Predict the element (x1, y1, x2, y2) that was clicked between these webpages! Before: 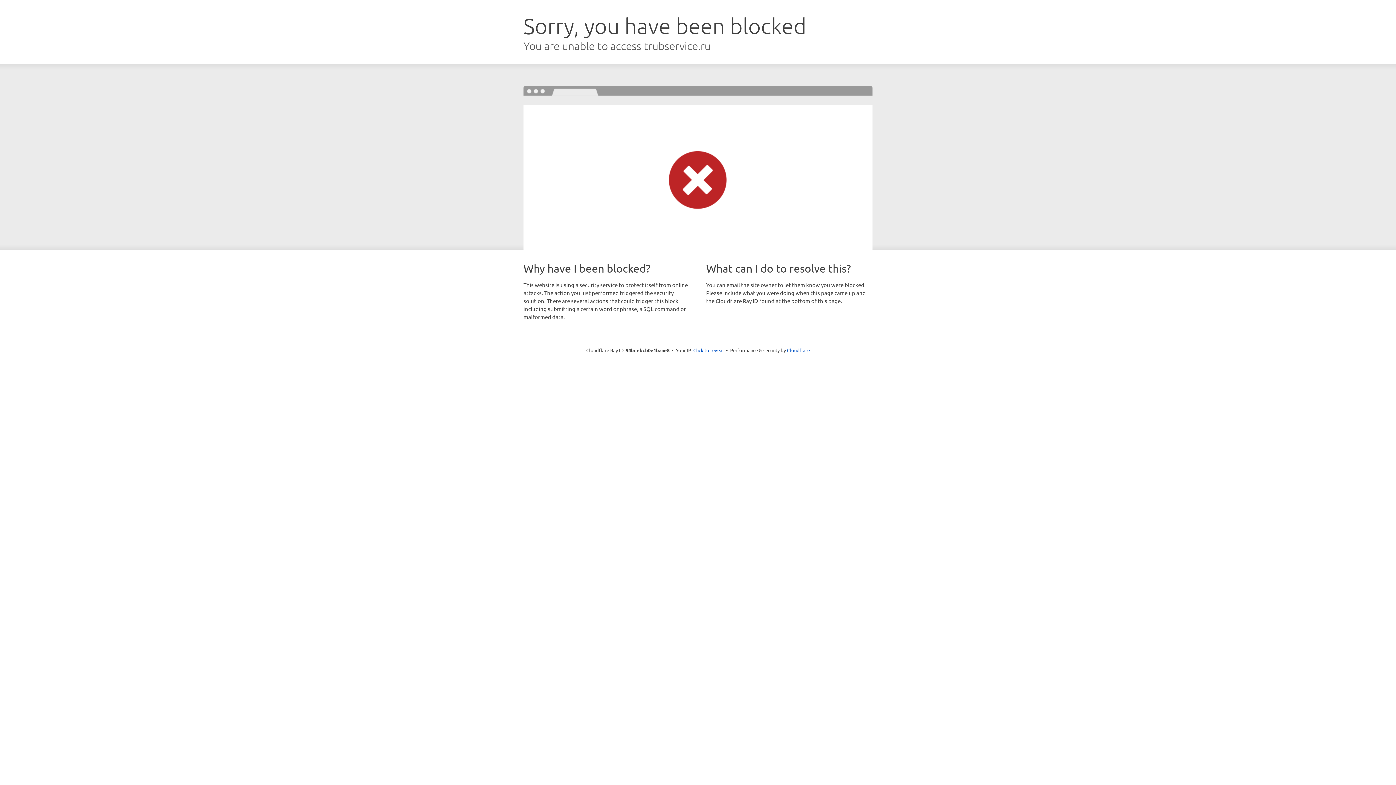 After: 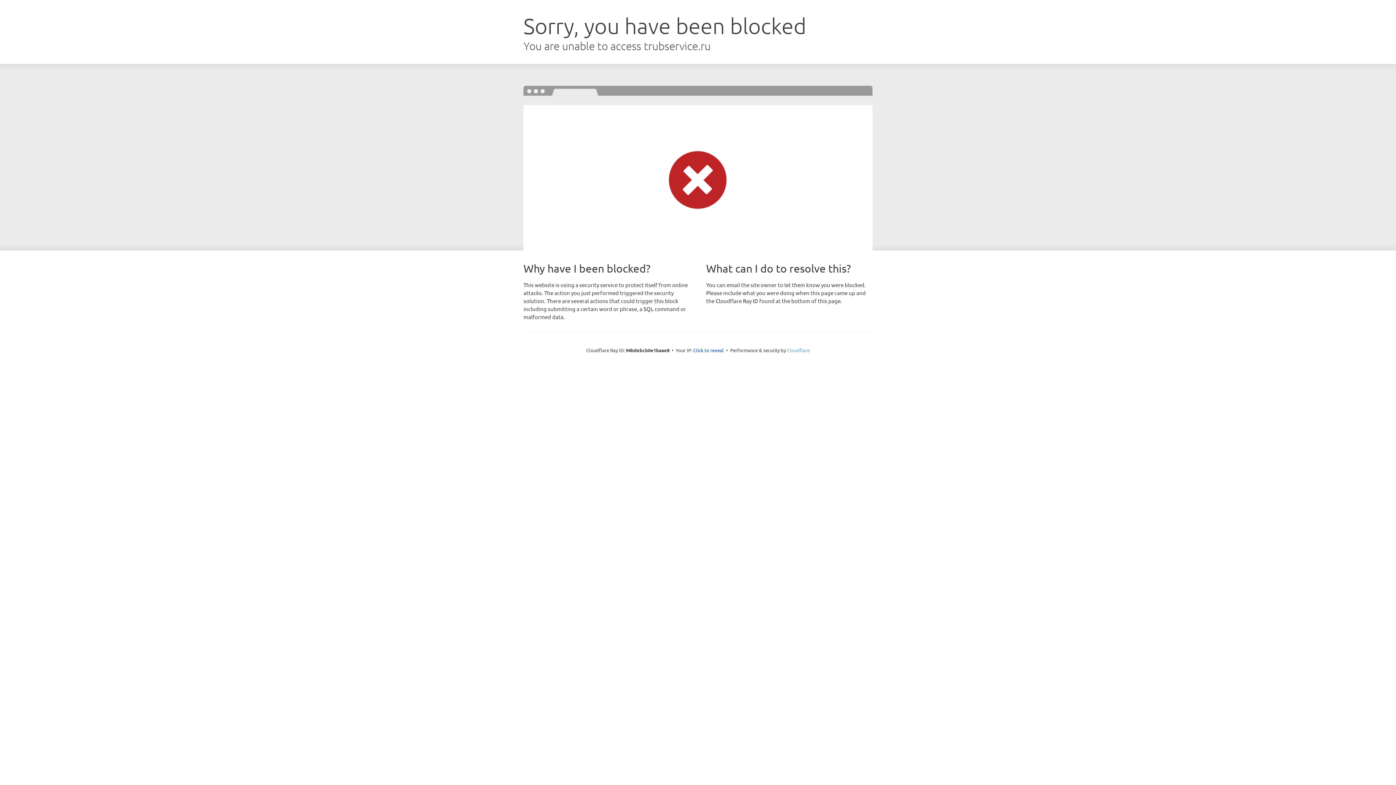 Action: bbox: (787, 347, 810, 353) label: Cloudflare